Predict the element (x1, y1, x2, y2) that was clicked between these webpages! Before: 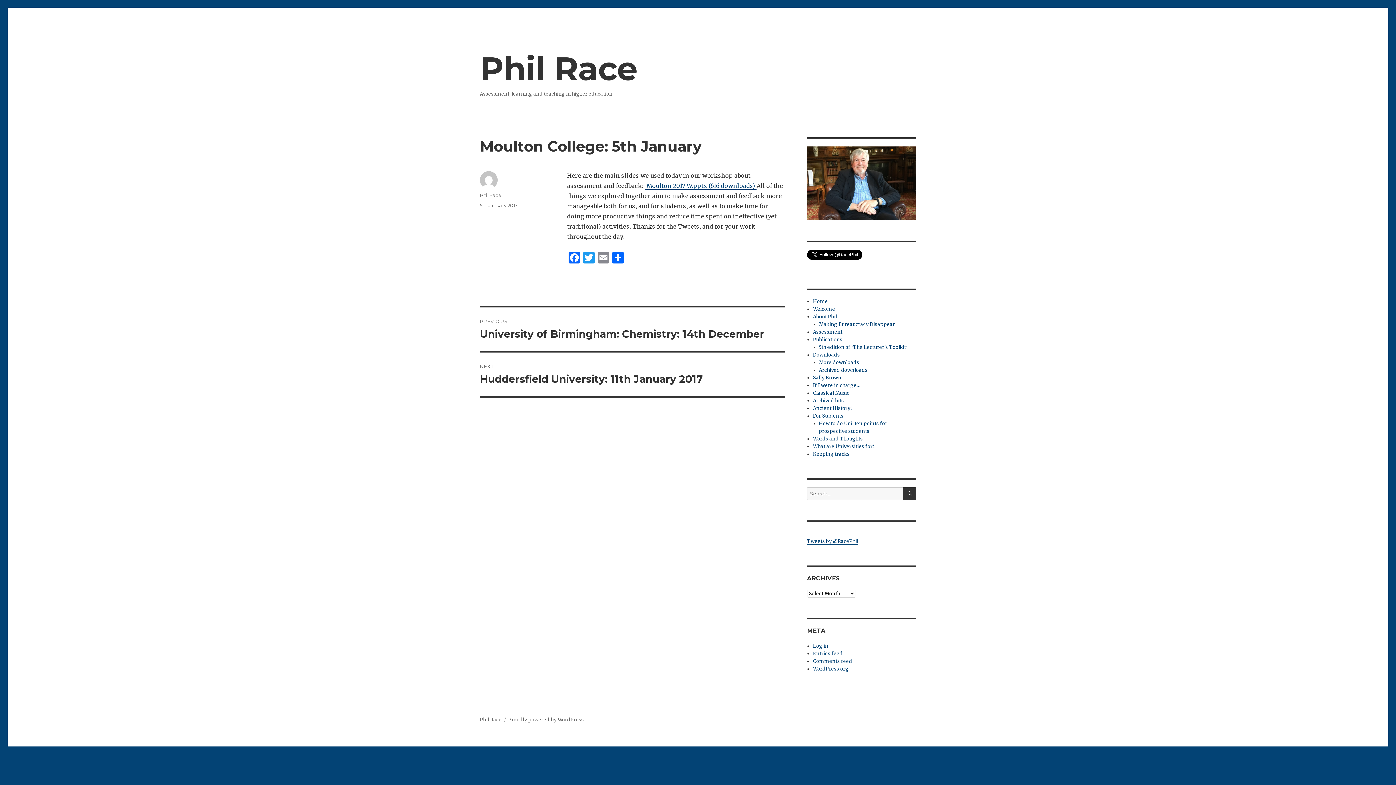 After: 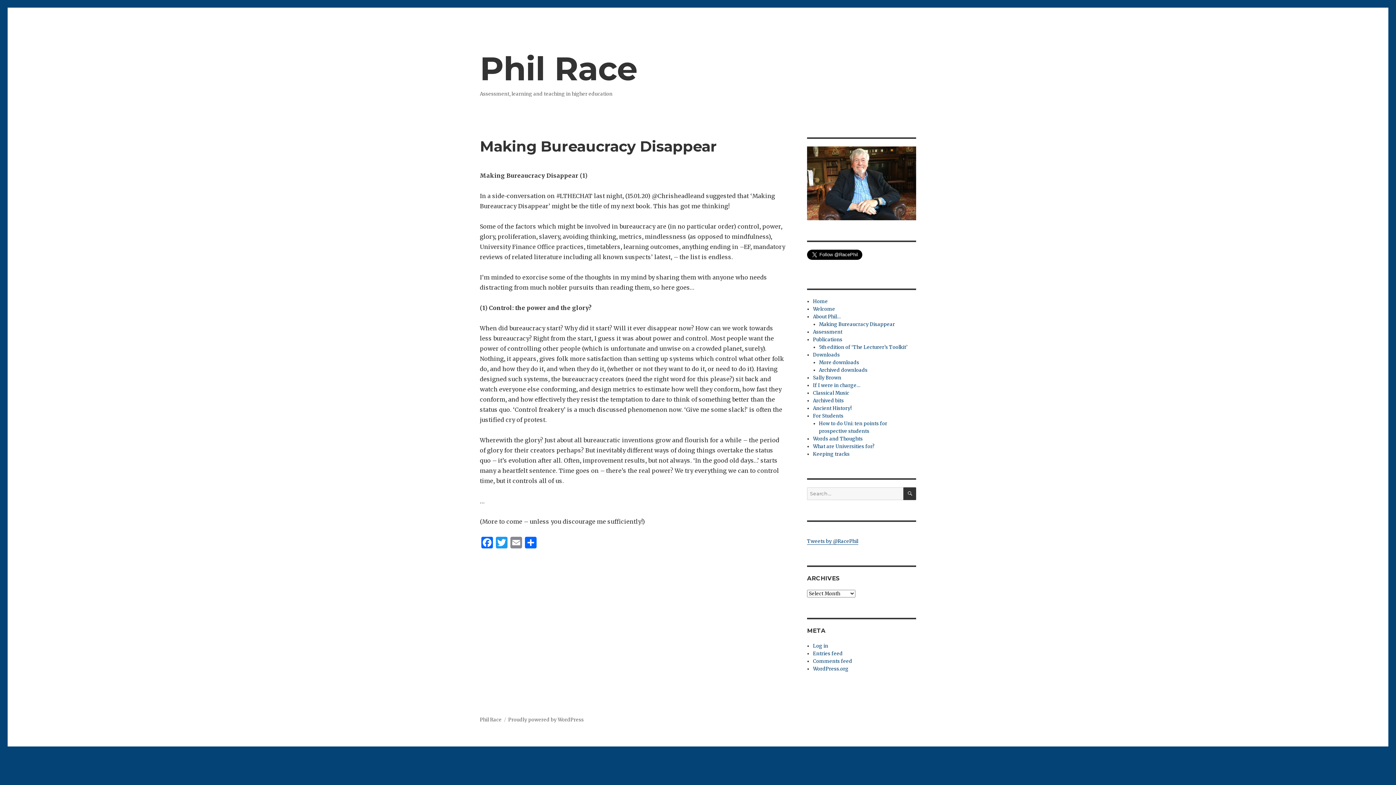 Action: bbox: (819, 321, 895, 327) label: Making Bureaucracy Disappear